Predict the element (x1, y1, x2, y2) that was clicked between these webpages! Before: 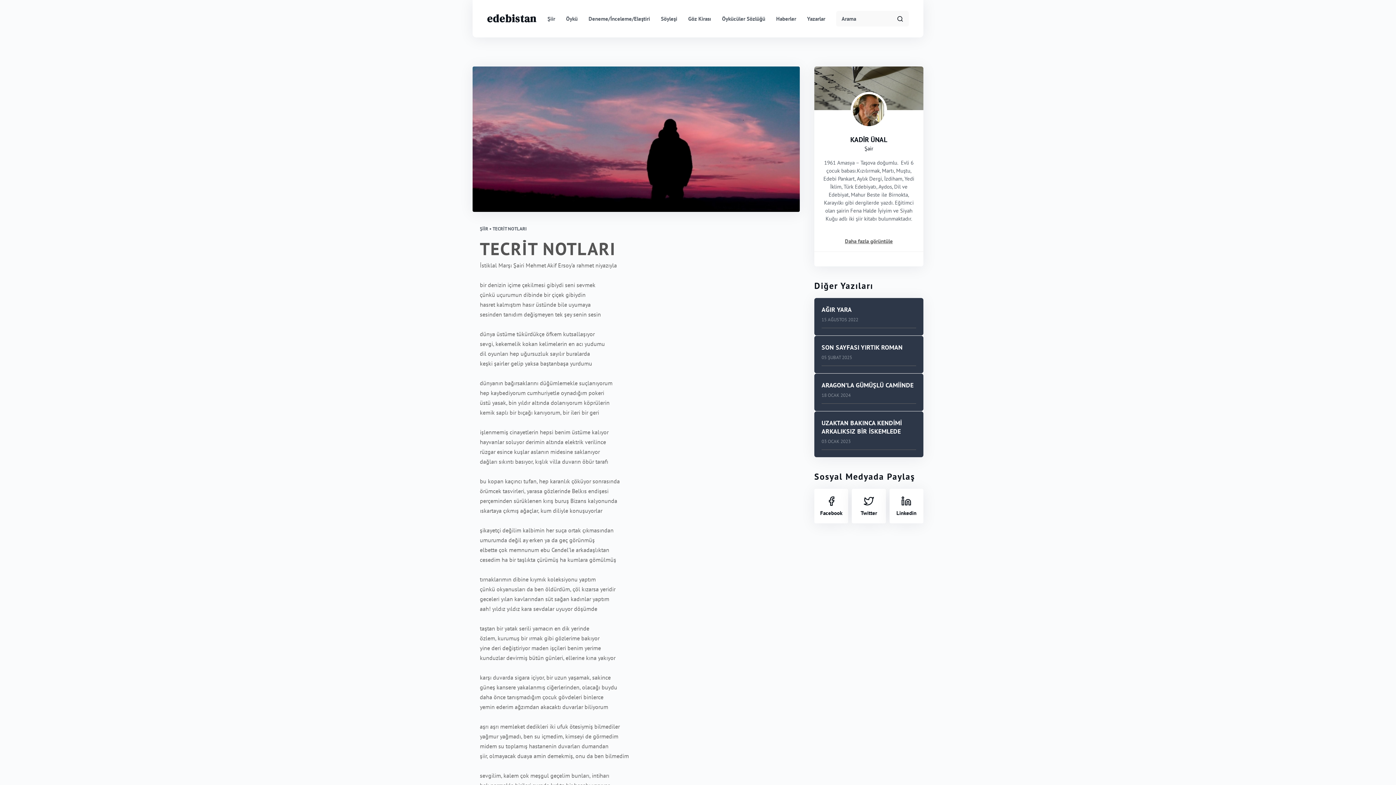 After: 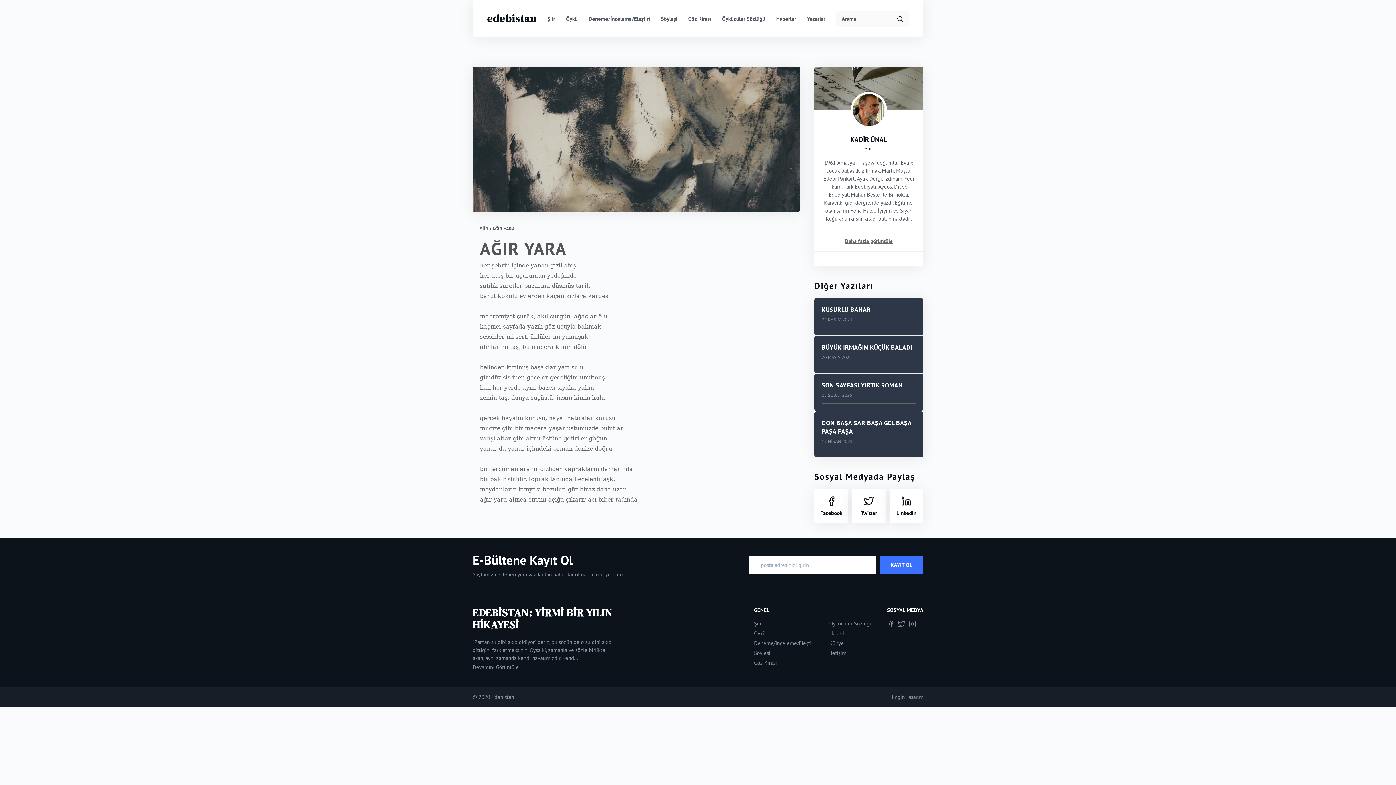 Action: bbox: (821, 305, 916, 313) label: AĞIR YARA